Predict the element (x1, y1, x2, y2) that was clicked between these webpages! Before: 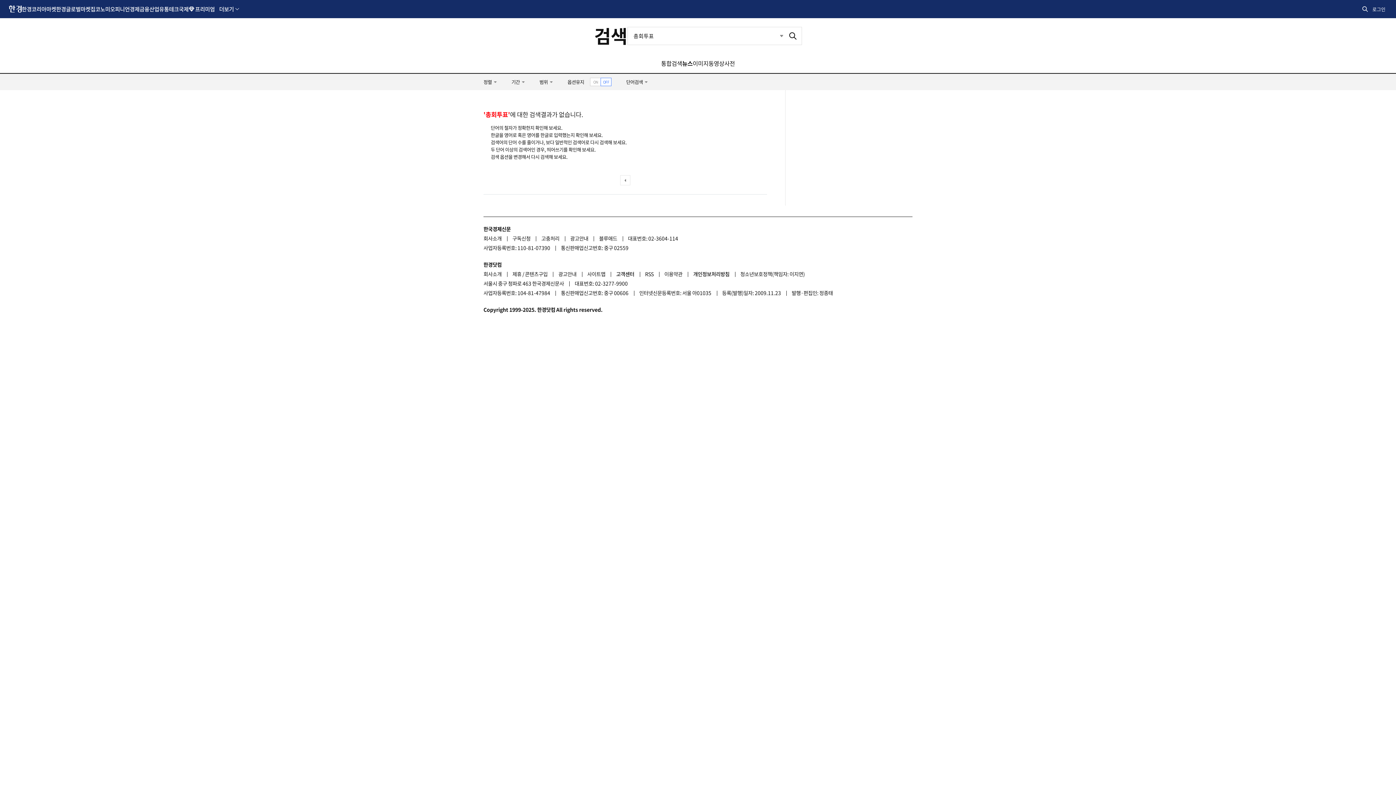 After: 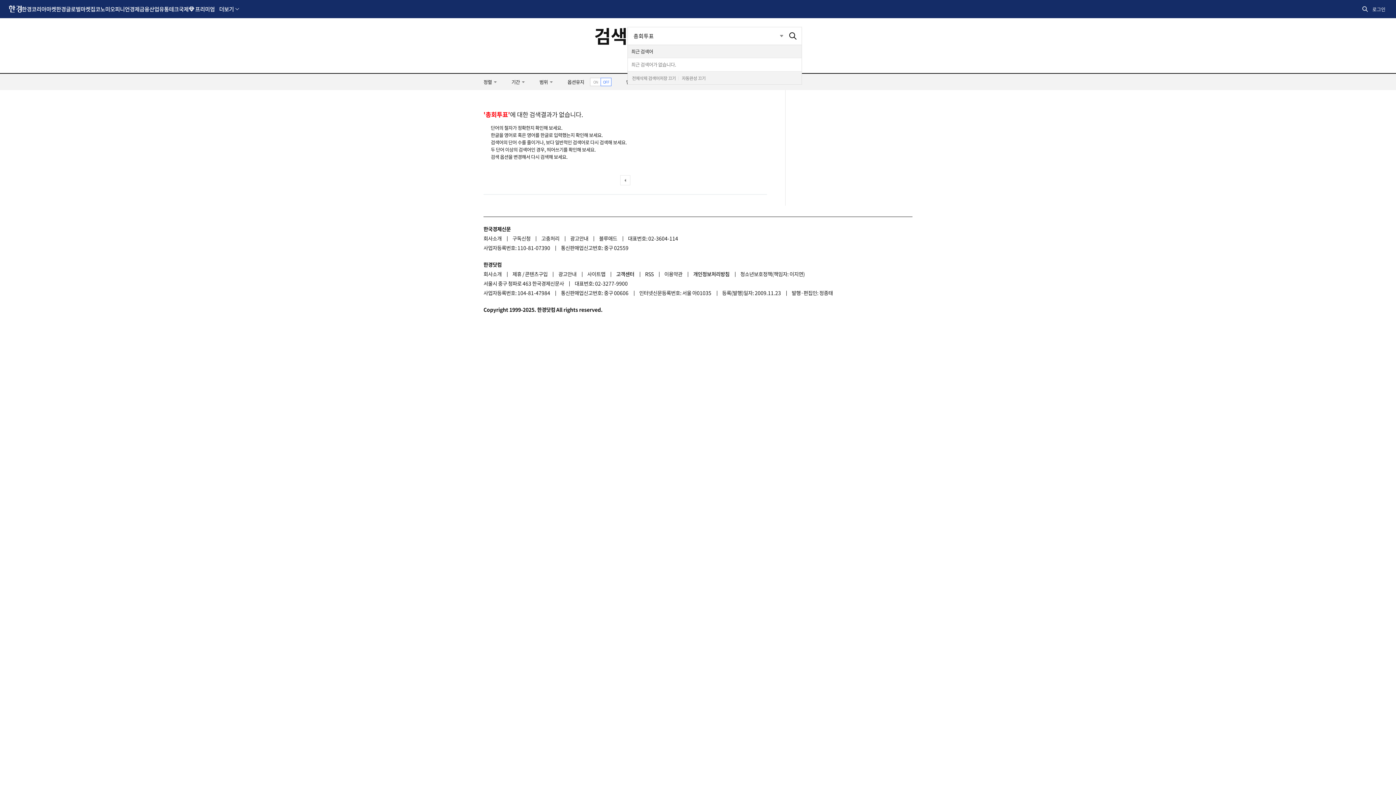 Action: bbox: (779, 34, 783, 37) label: 최근검색 펼치기